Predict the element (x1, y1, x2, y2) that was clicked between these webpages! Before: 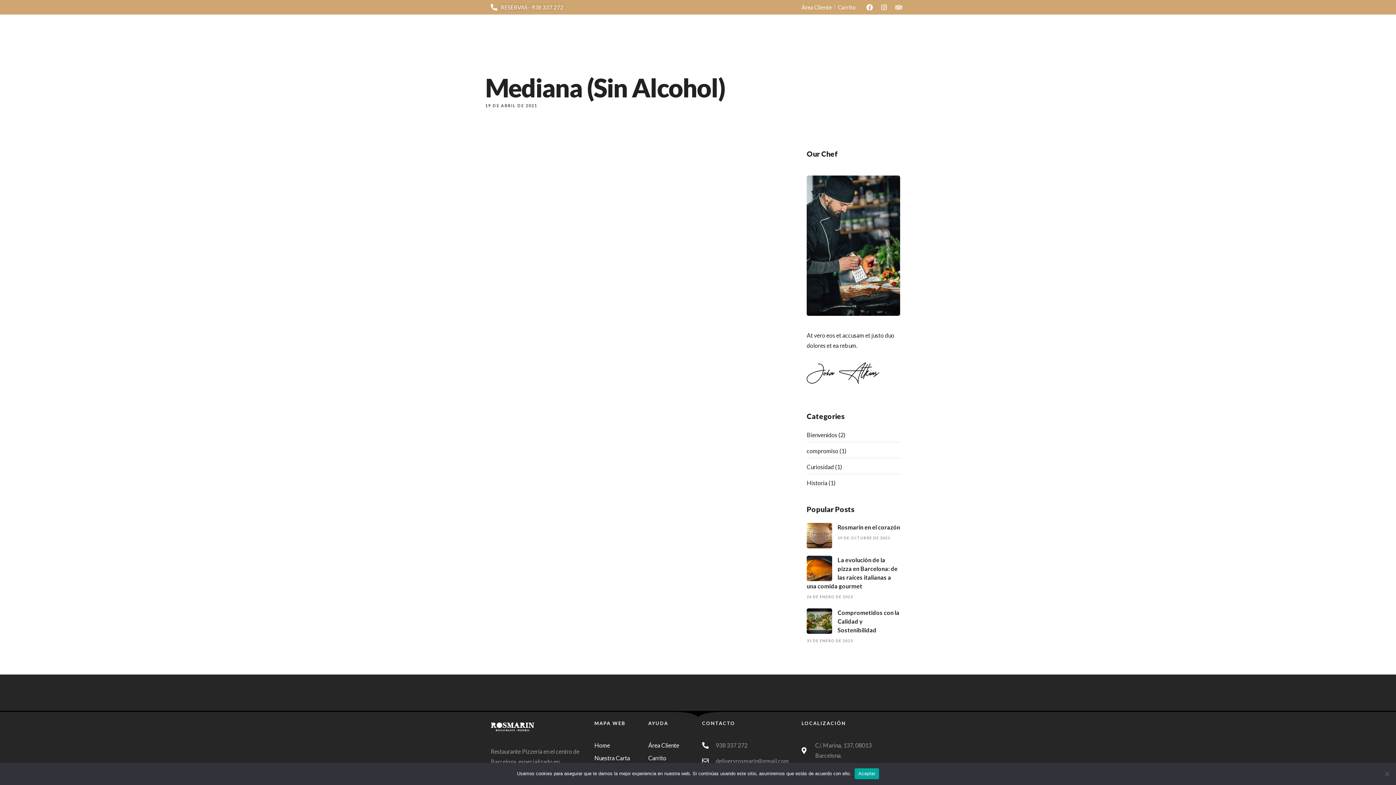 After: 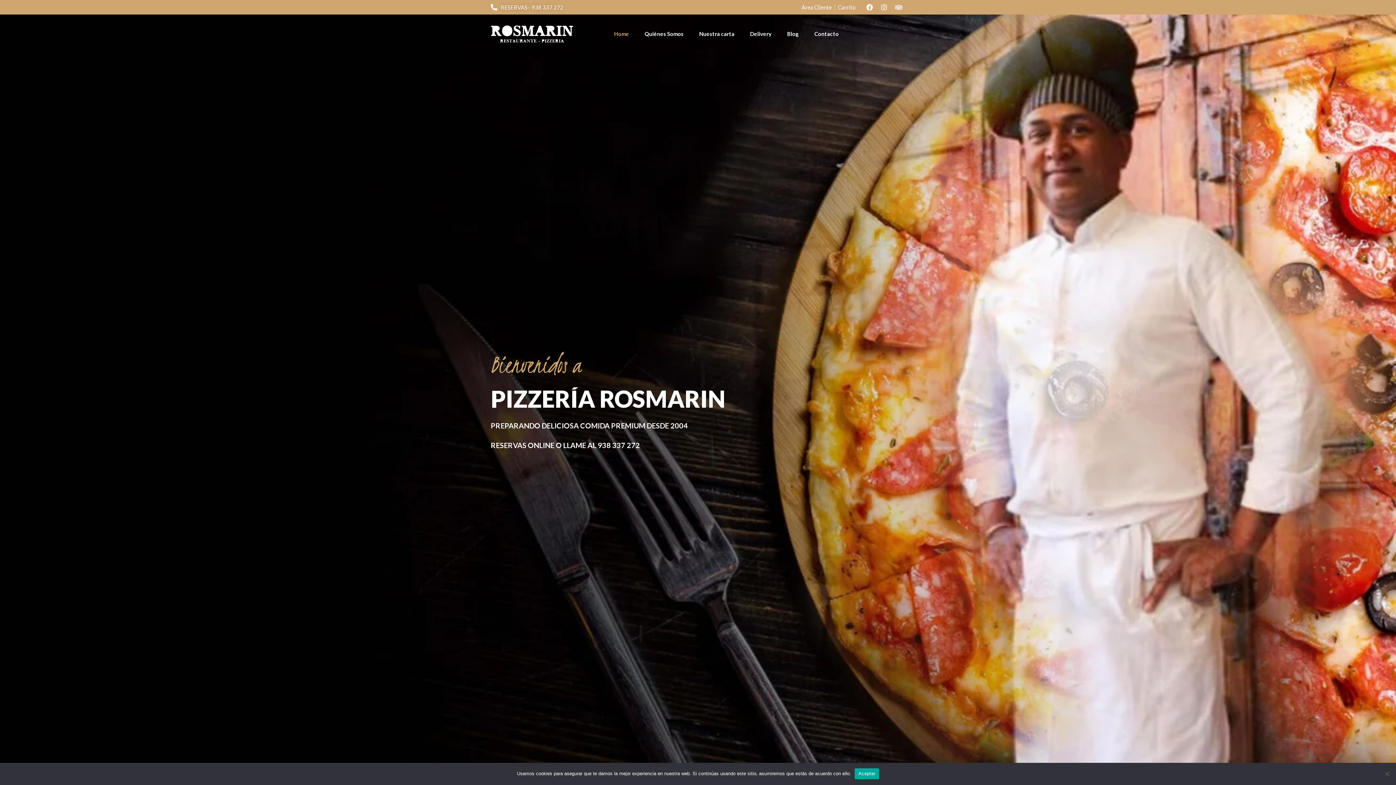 Action: label: Home bbox: (614, 29, 629, 38)